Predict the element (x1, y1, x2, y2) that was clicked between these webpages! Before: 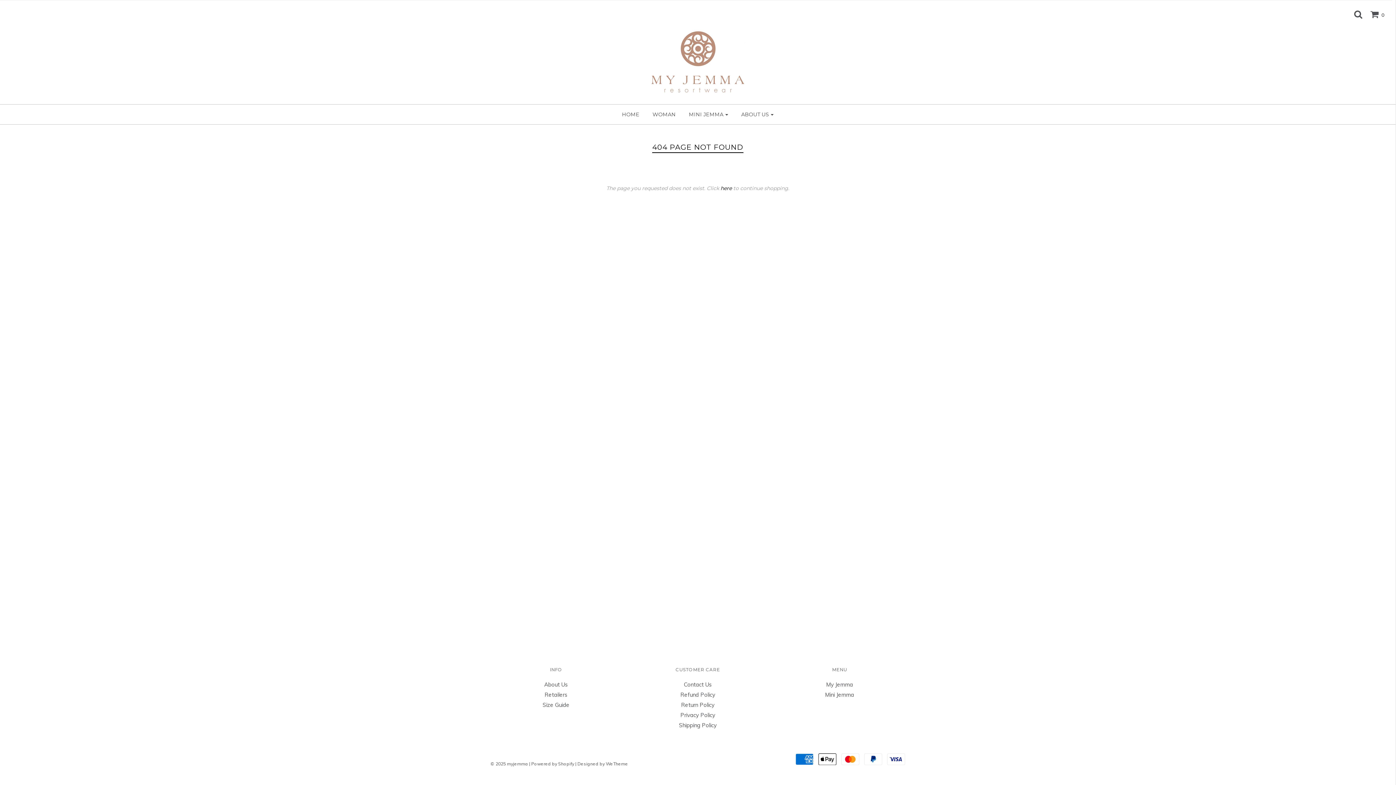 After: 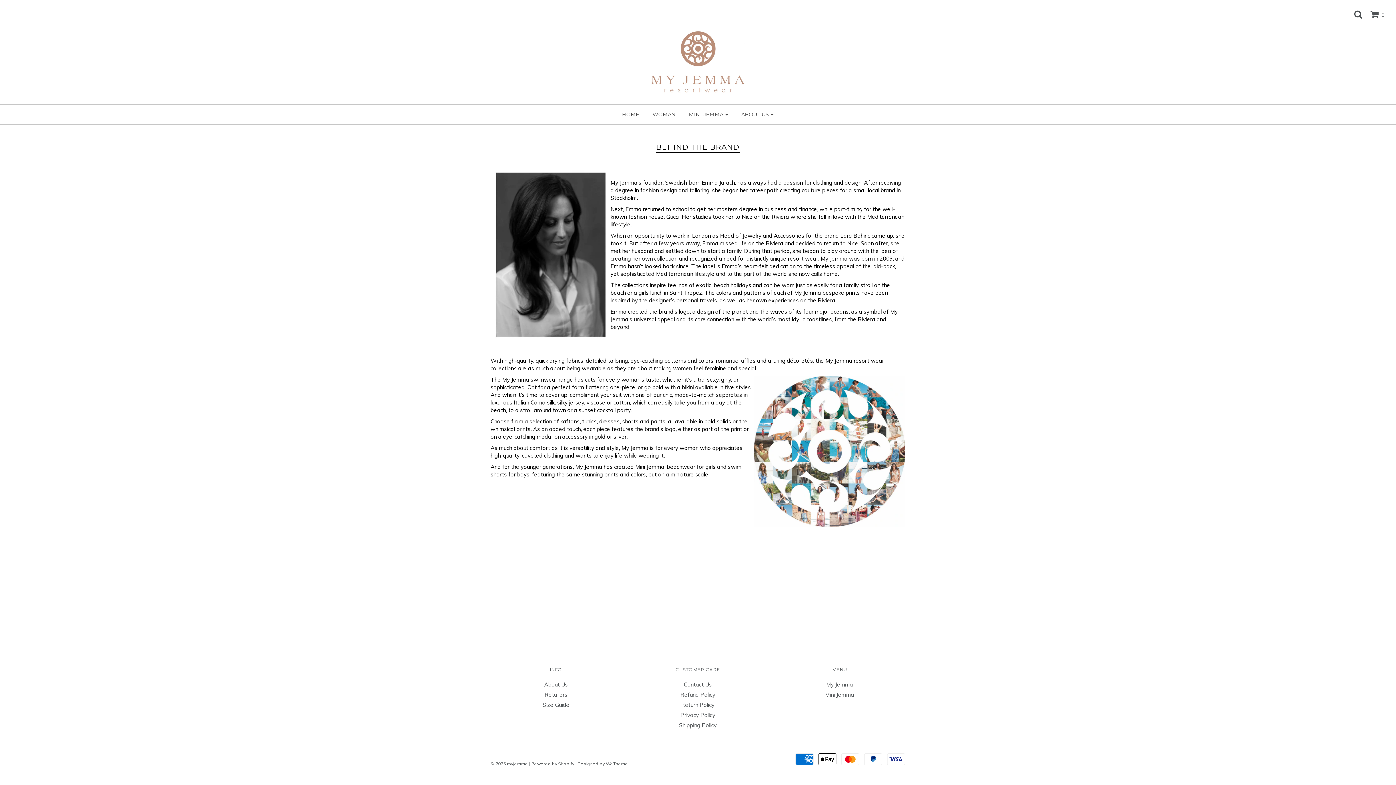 Action: bbox: (544, 681, 568, 691) label: About Us